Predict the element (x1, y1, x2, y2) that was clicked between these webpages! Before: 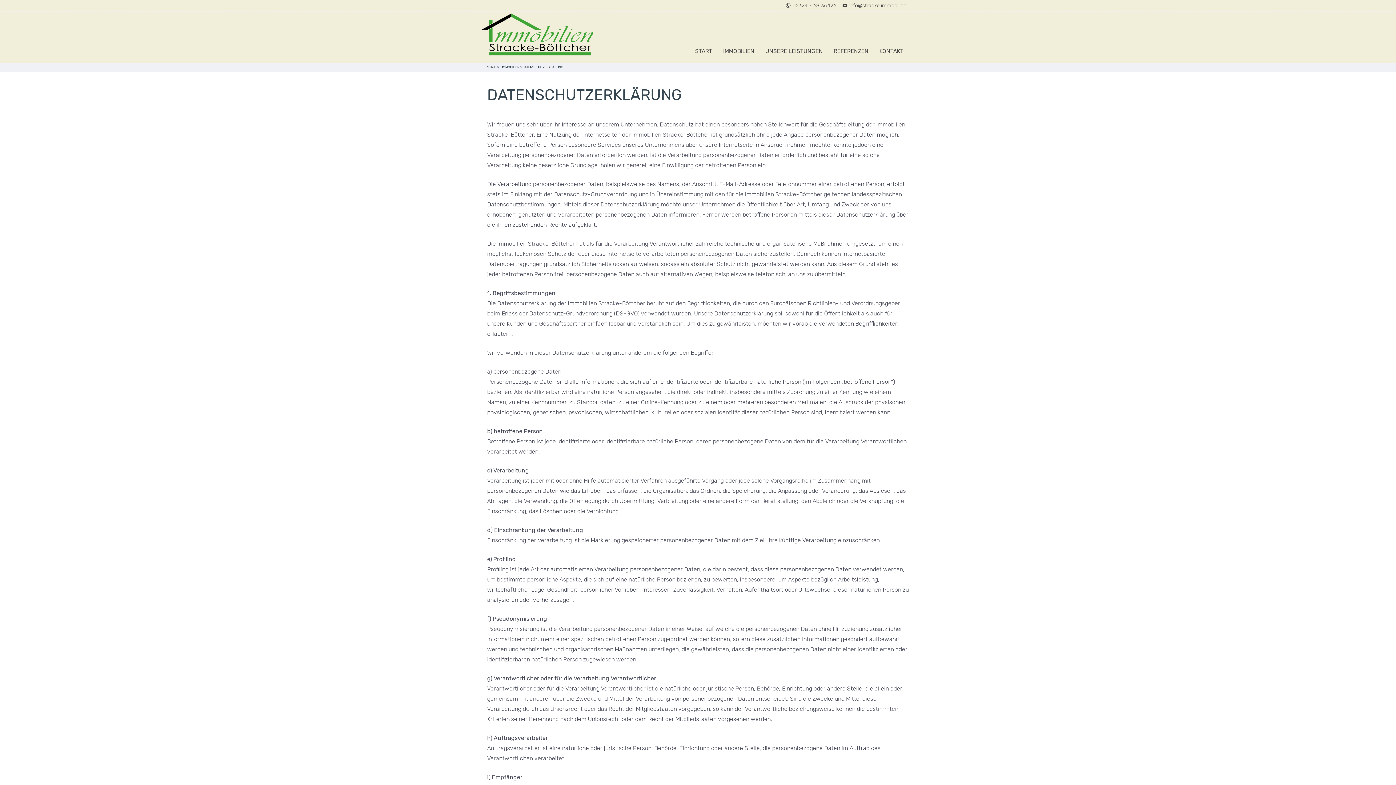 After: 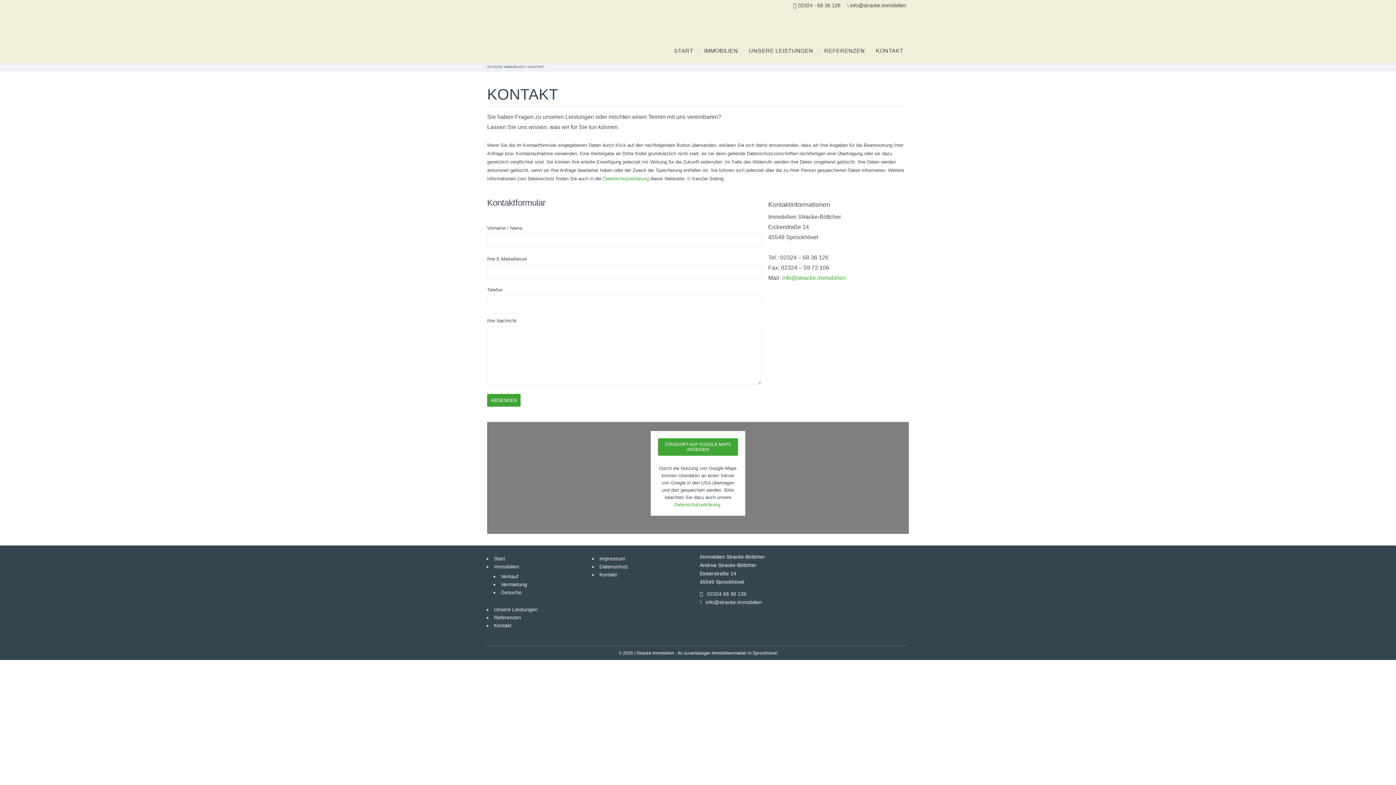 Action: label: KONTAKT bbox: (874, 39, 909, 62)